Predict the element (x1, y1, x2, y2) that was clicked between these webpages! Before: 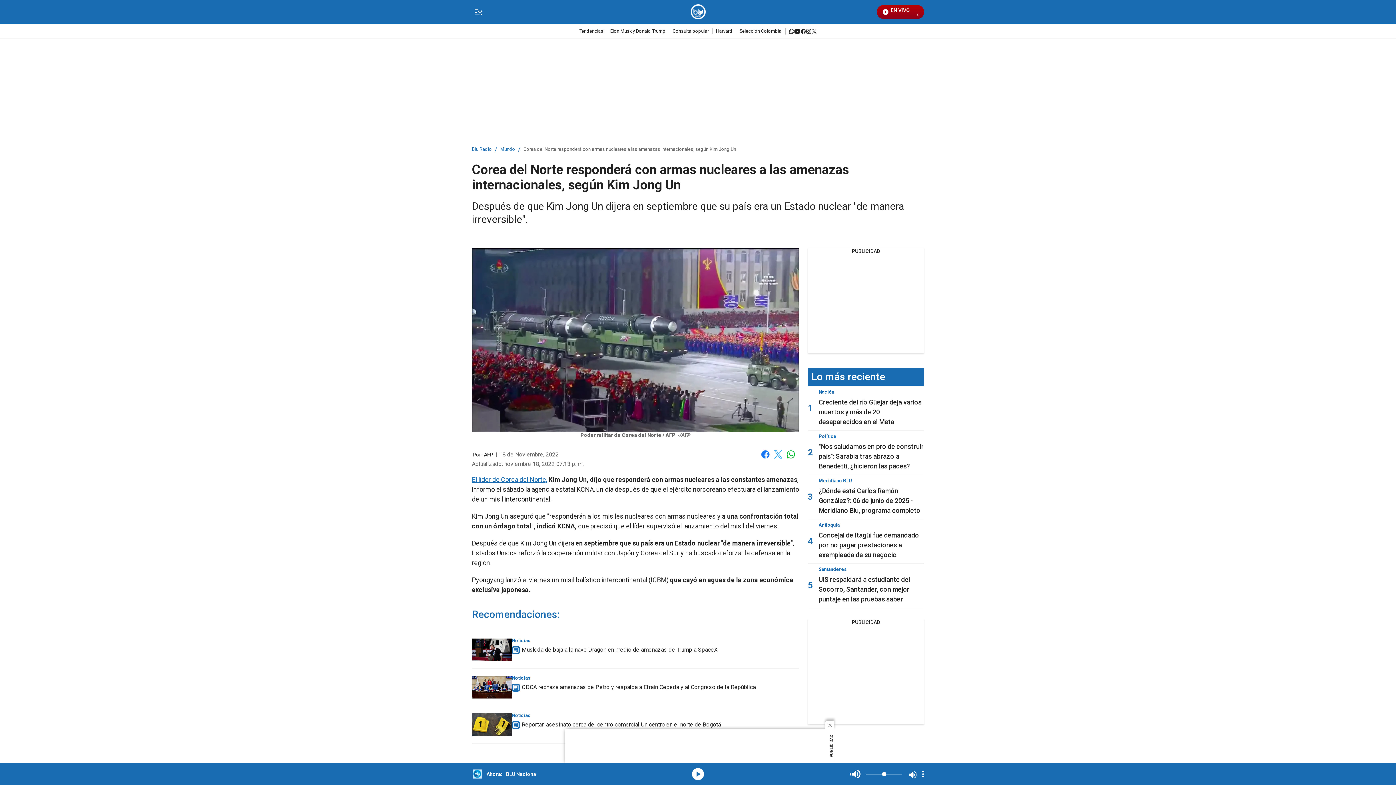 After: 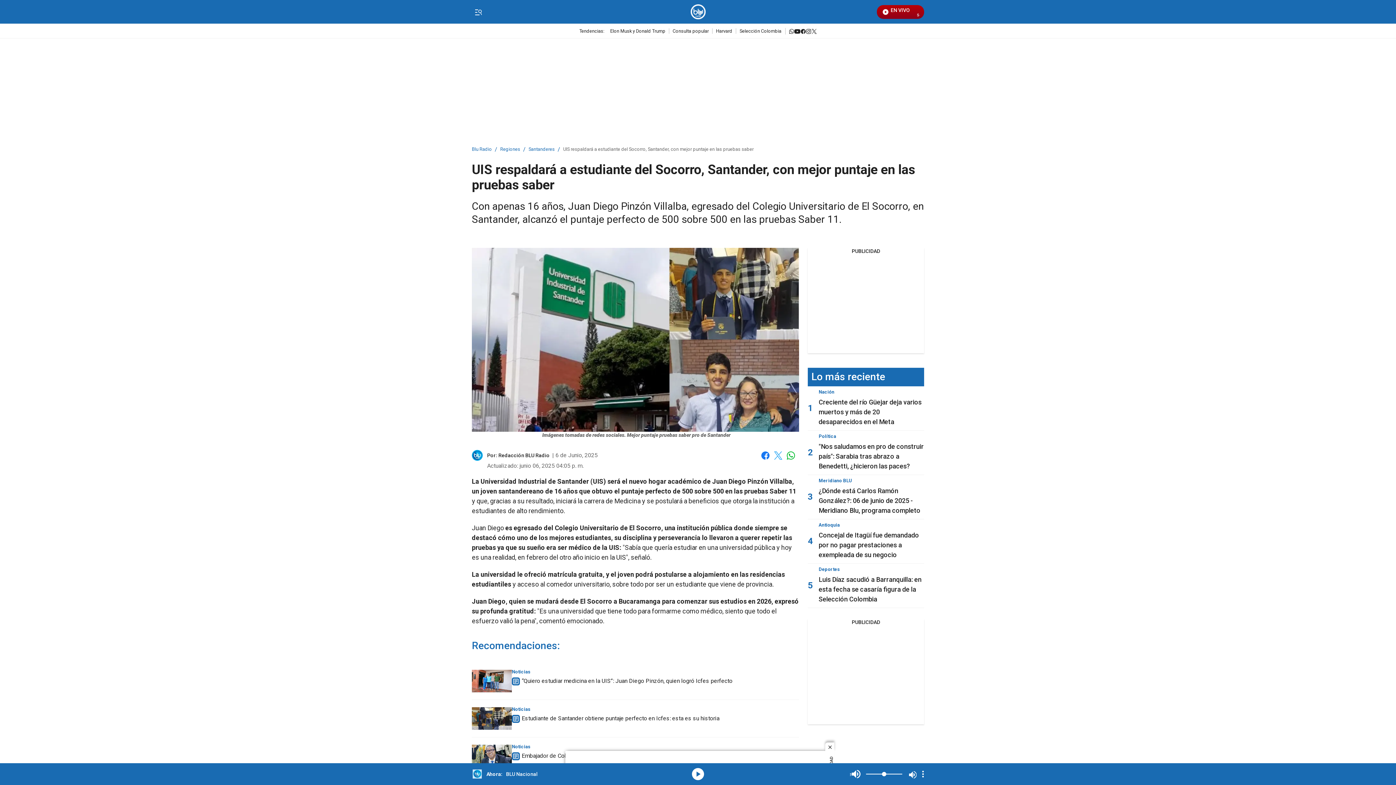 Action: bbox: (818, 576, 910, 603) label: UIS respaldará a estudiante del Socorro, Santander, con mejor puntaje en las pruebas saber